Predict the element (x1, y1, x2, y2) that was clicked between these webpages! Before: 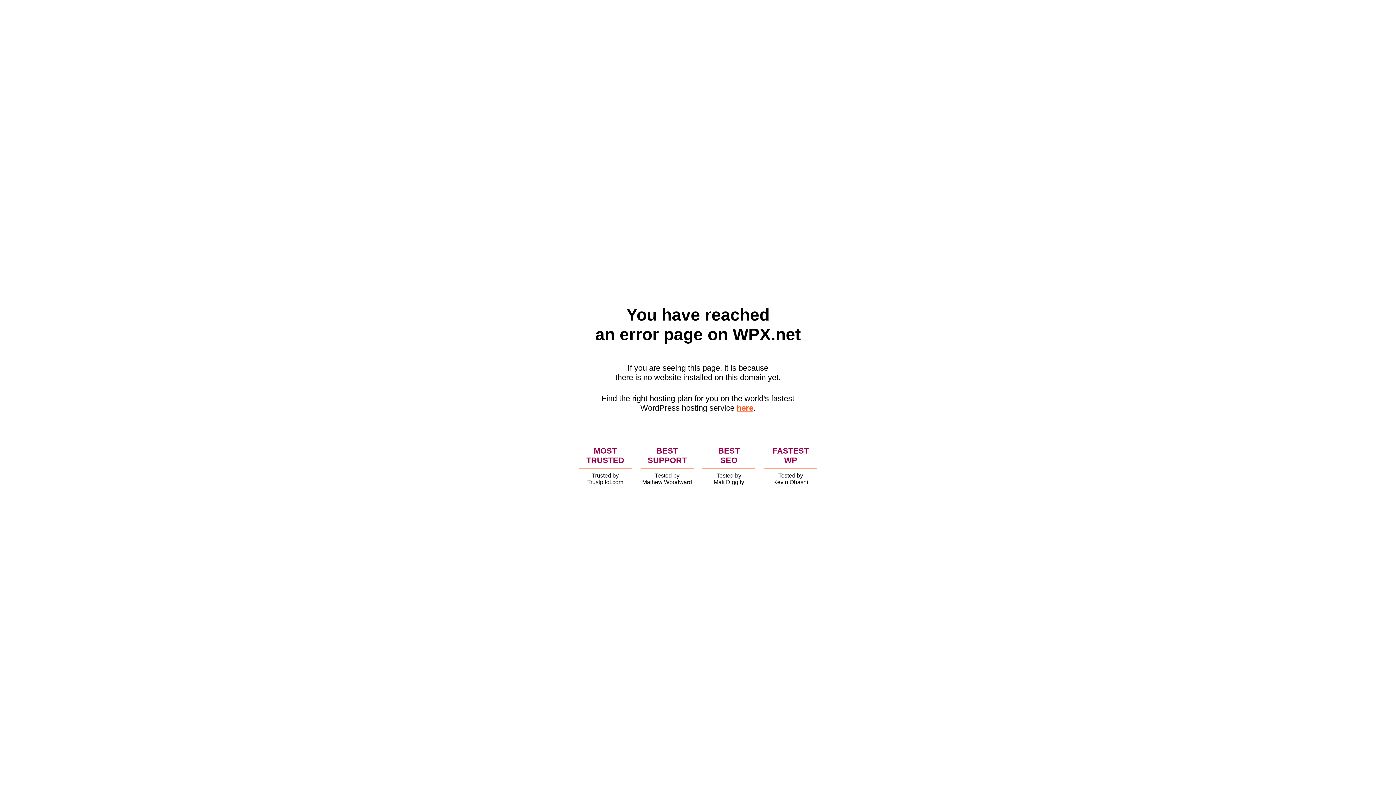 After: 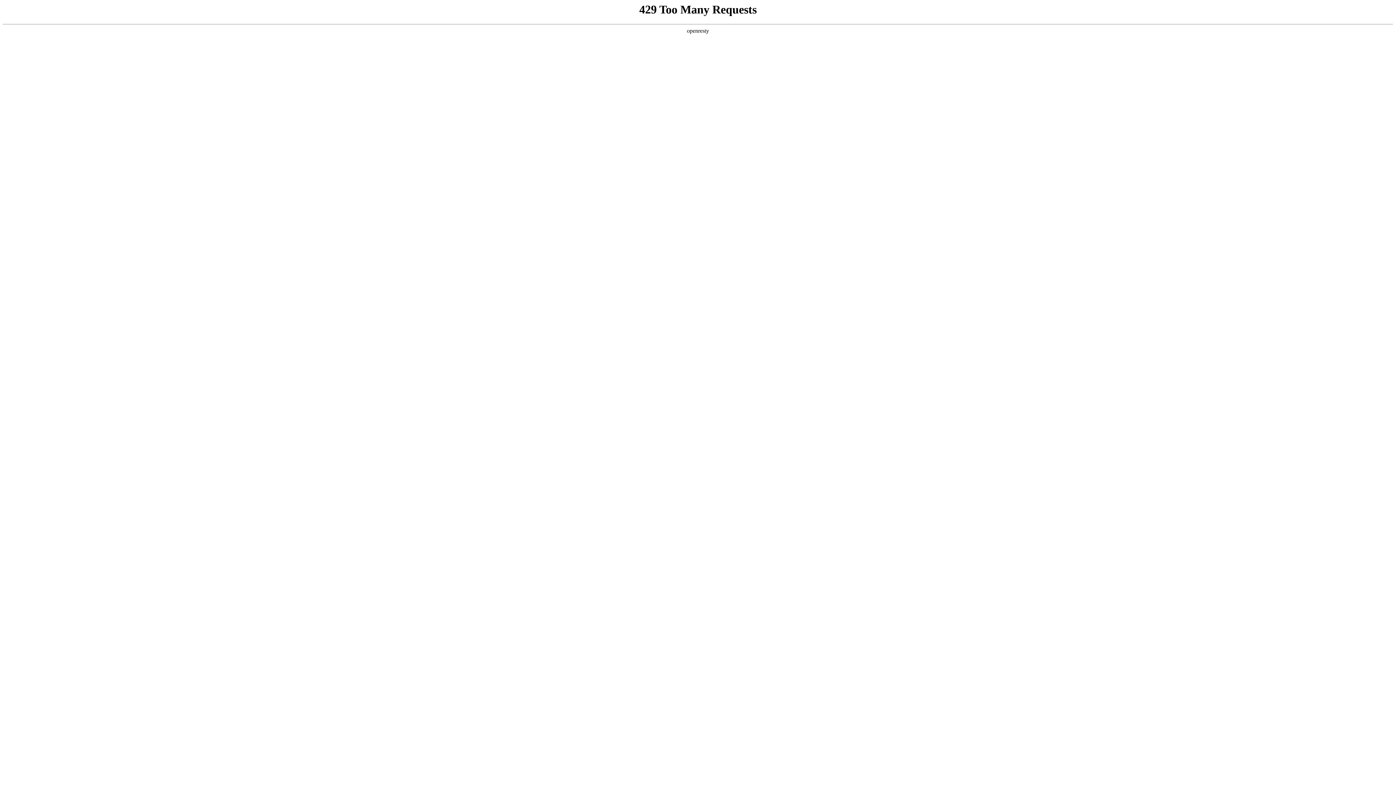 Action: label: here bbox: (736, 403, 753, 412)